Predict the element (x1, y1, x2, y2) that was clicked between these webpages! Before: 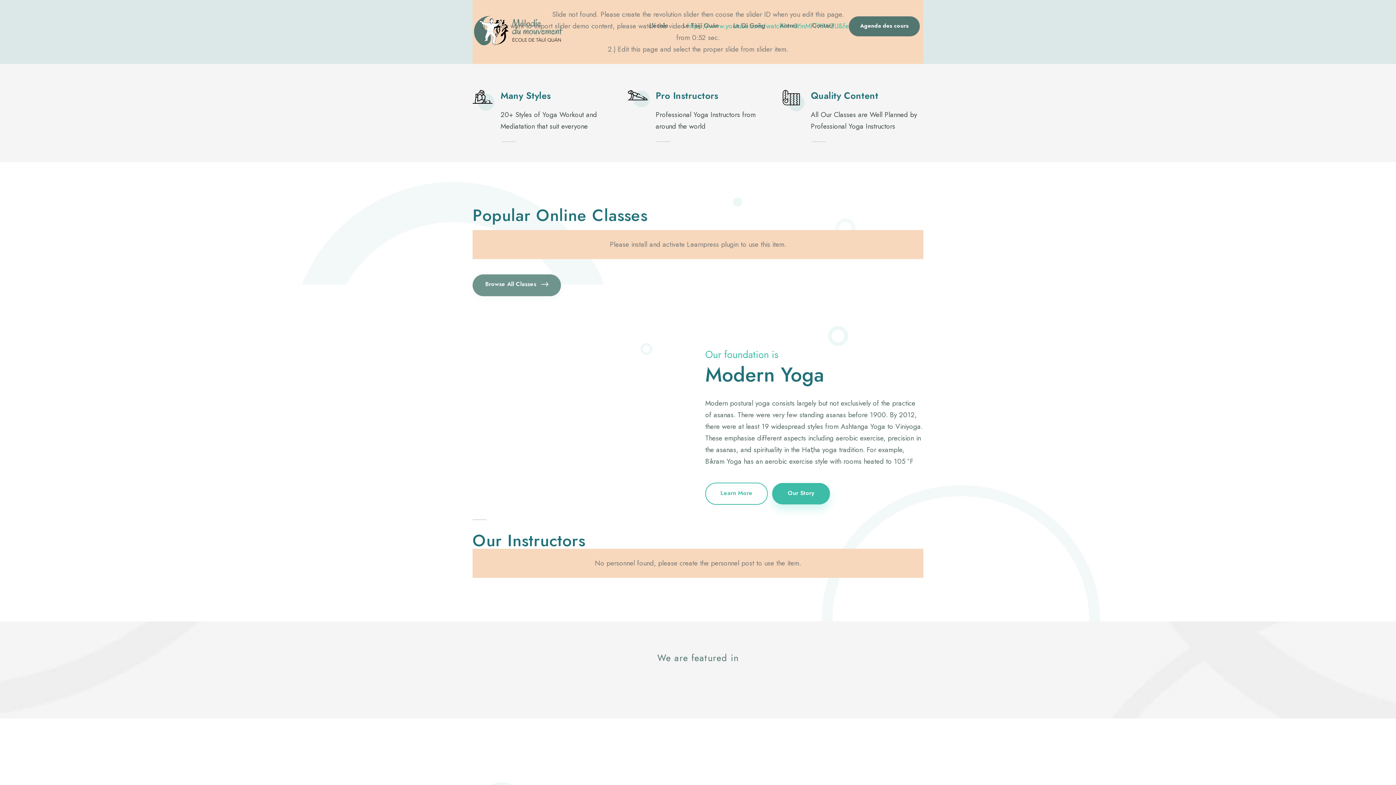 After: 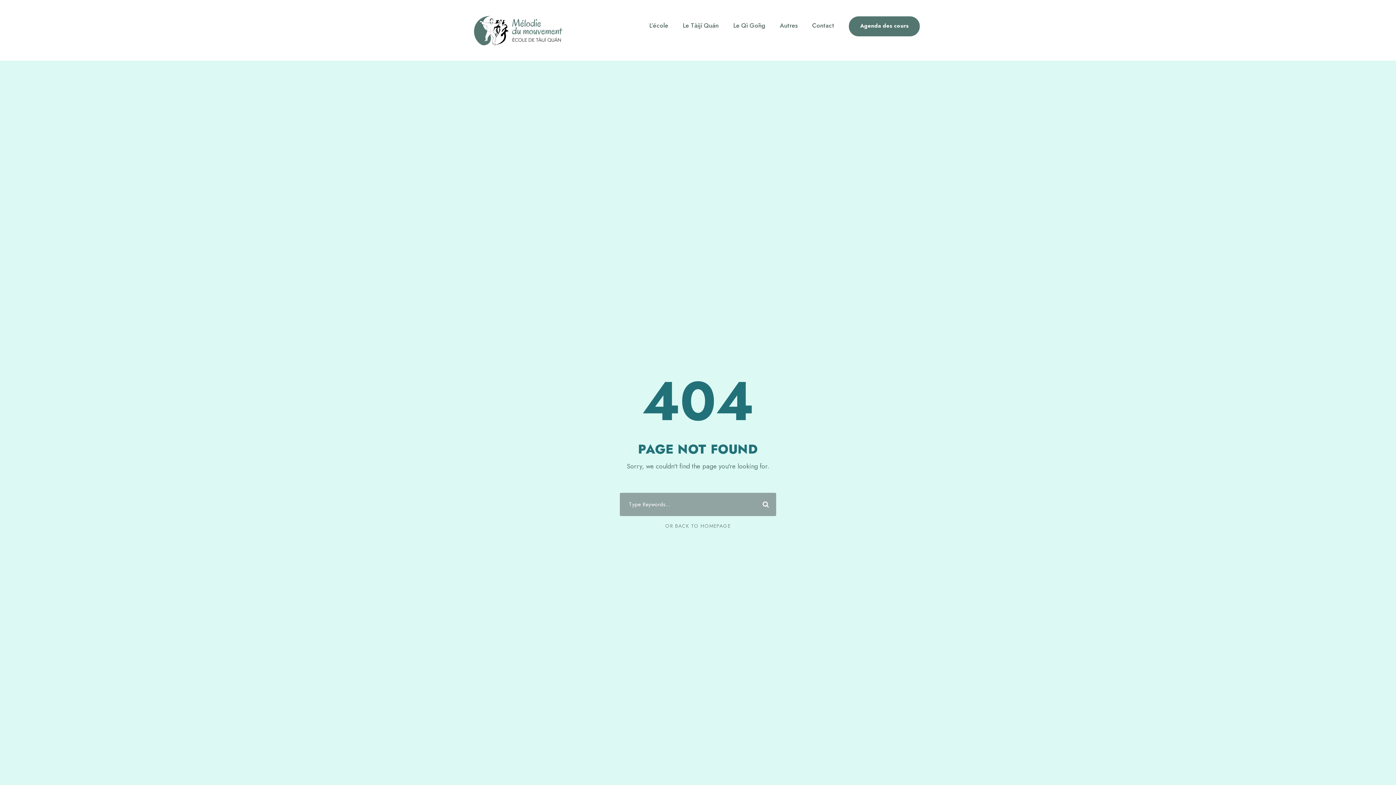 Action: bbox: (472, 274, 561, 296) label: Browse All Classes